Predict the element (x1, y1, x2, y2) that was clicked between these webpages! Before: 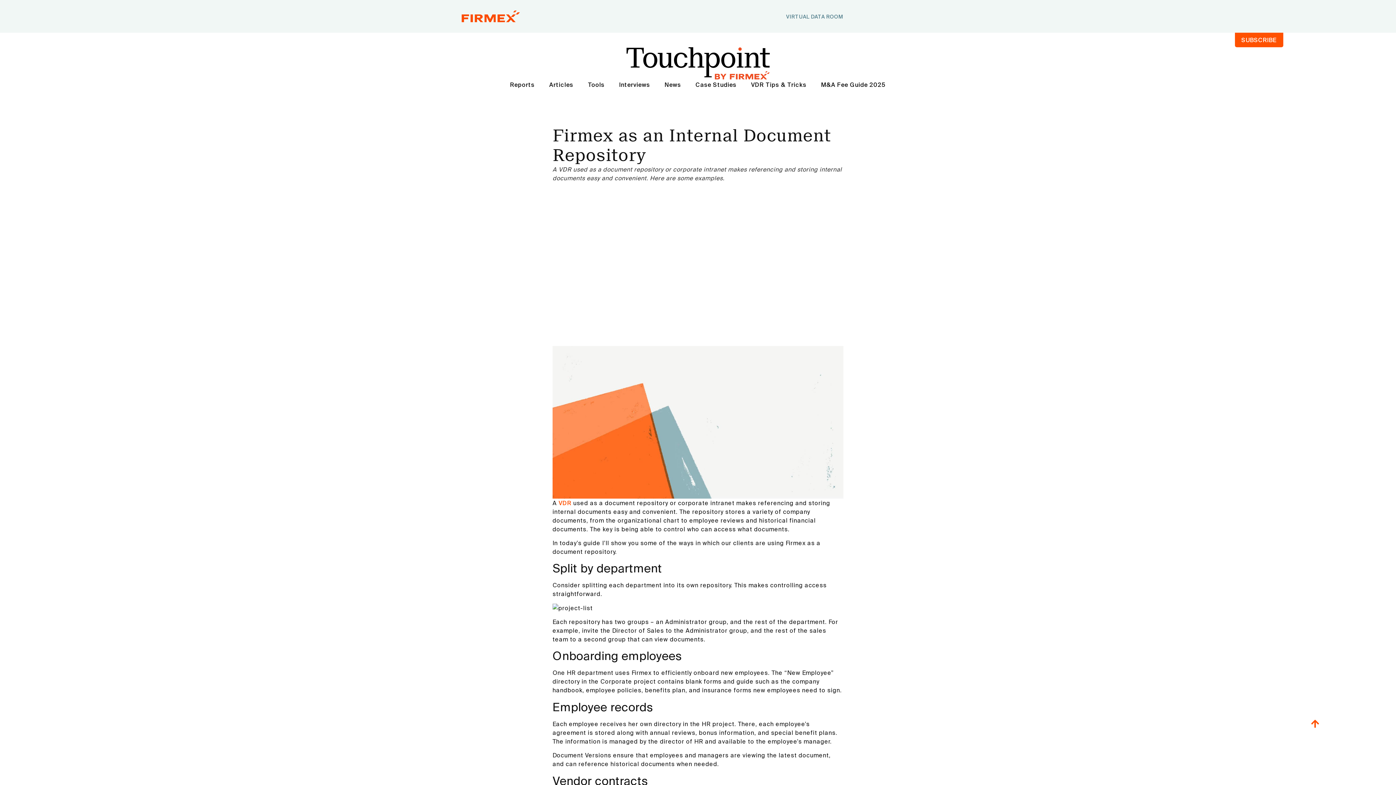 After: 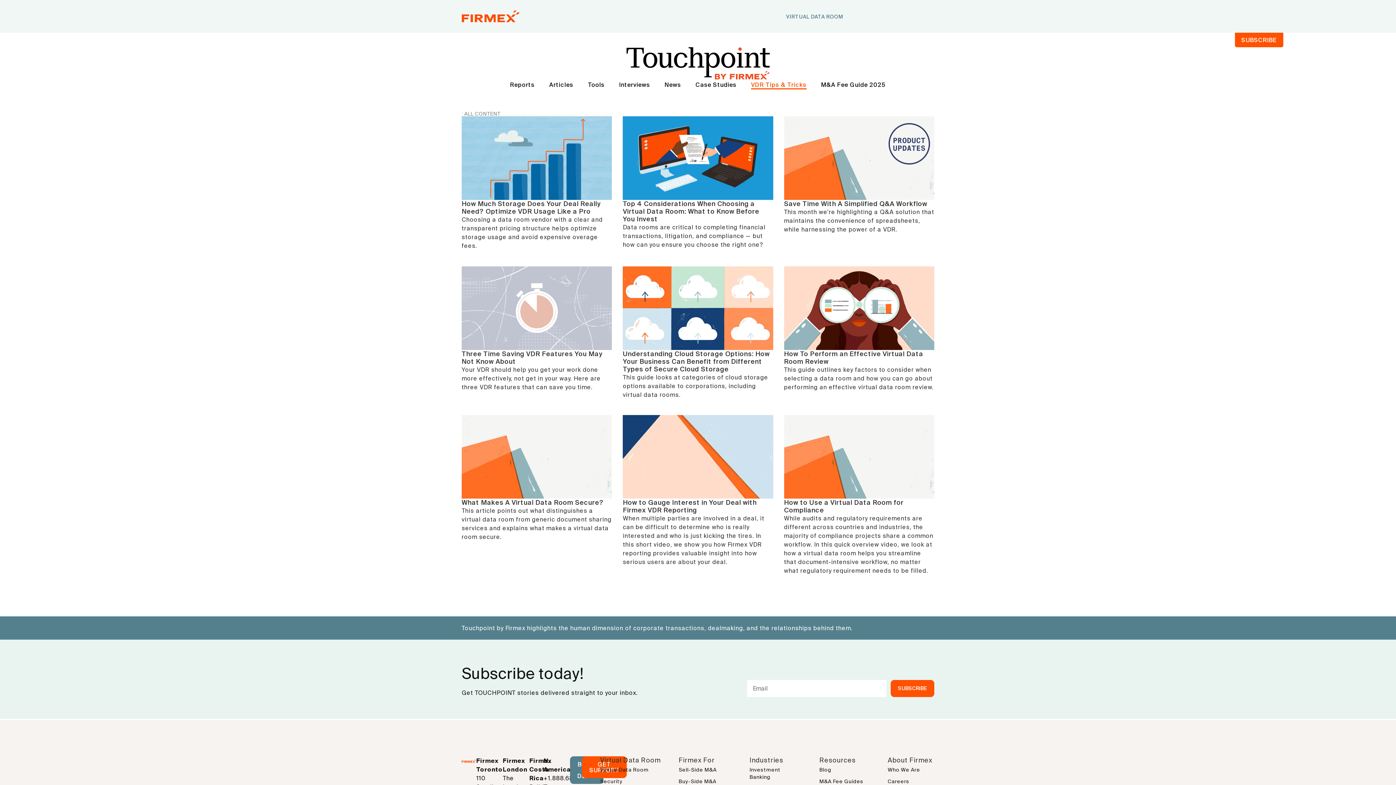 Action: label: VDR Tips & Tricks bbox: (751, 80, 806, 89)